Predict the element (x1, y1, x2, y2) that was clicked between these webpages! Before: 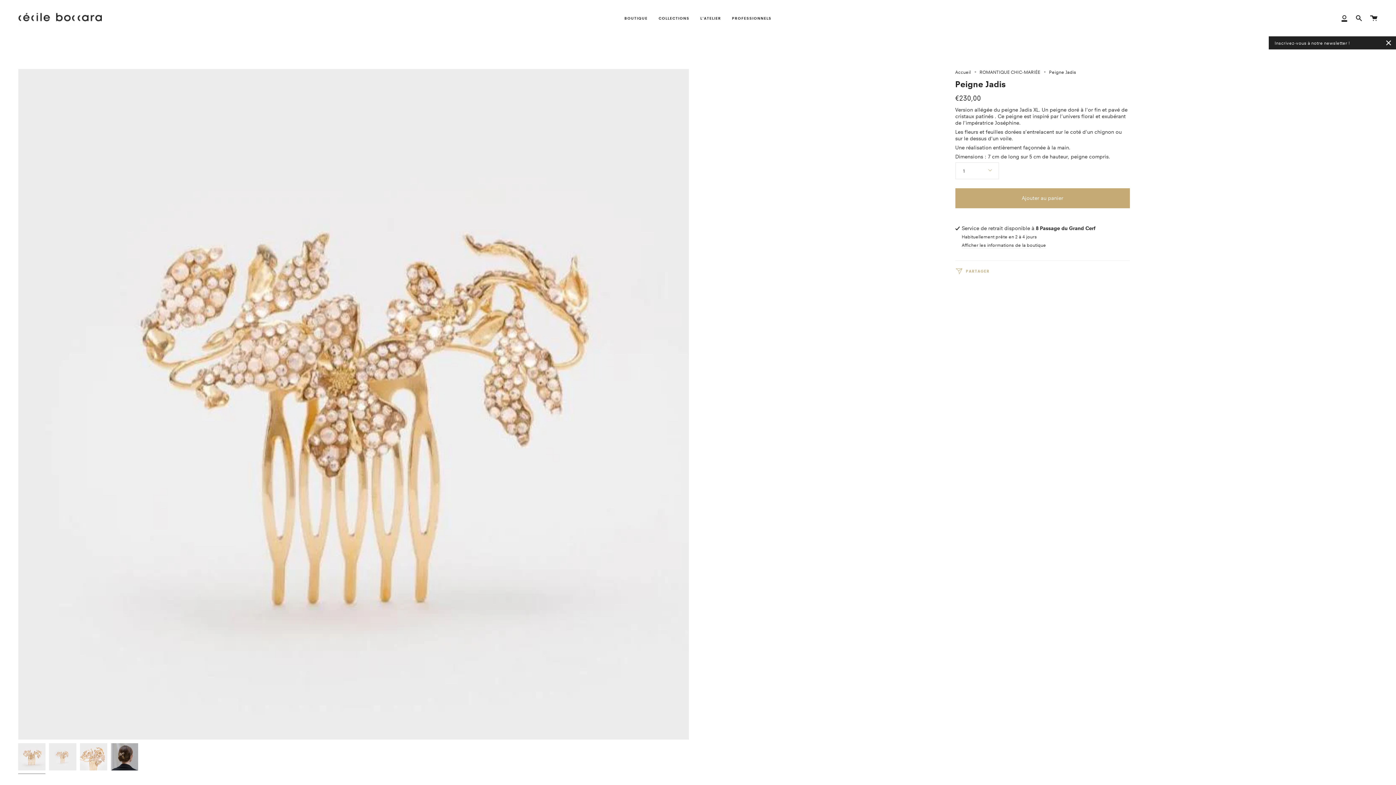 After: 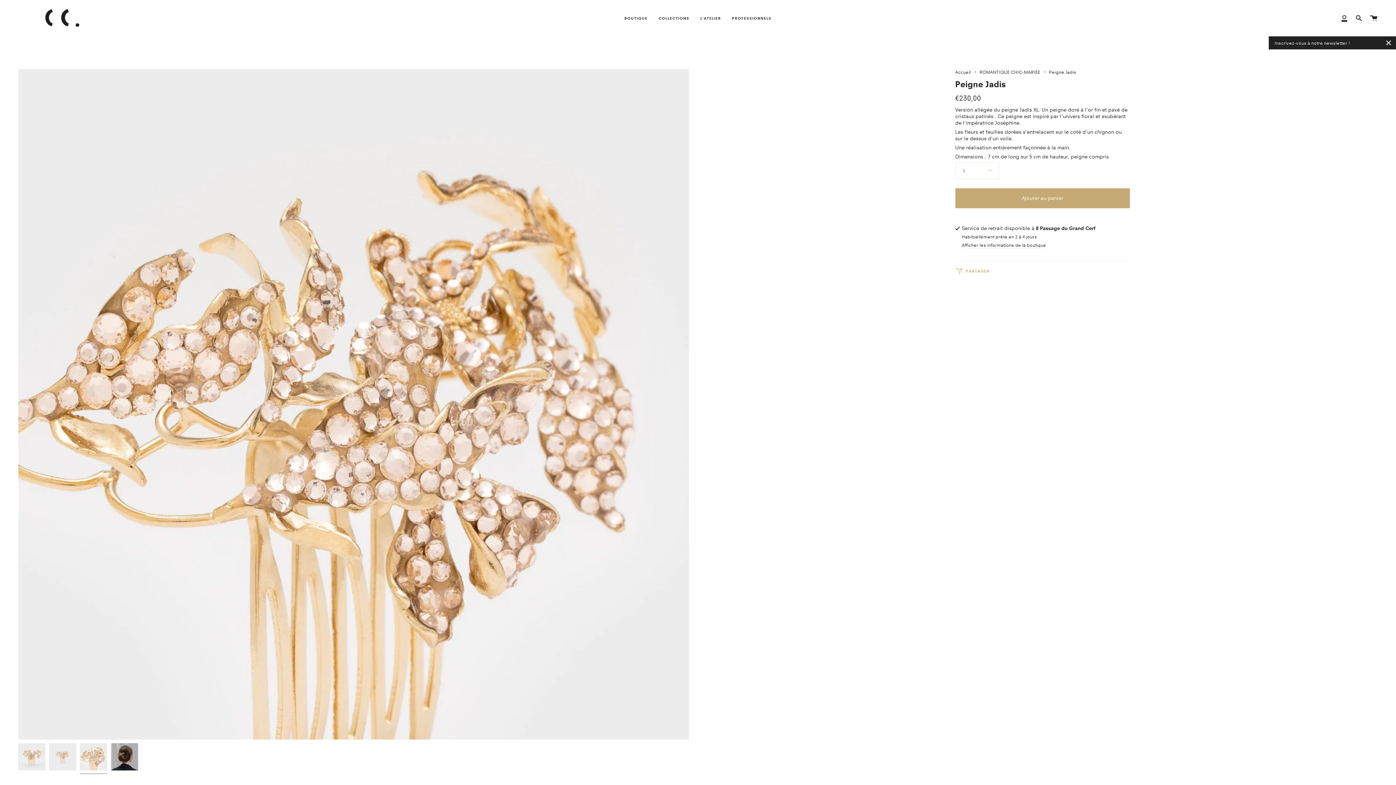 Action: bbox: (80, 743, 107, 770)